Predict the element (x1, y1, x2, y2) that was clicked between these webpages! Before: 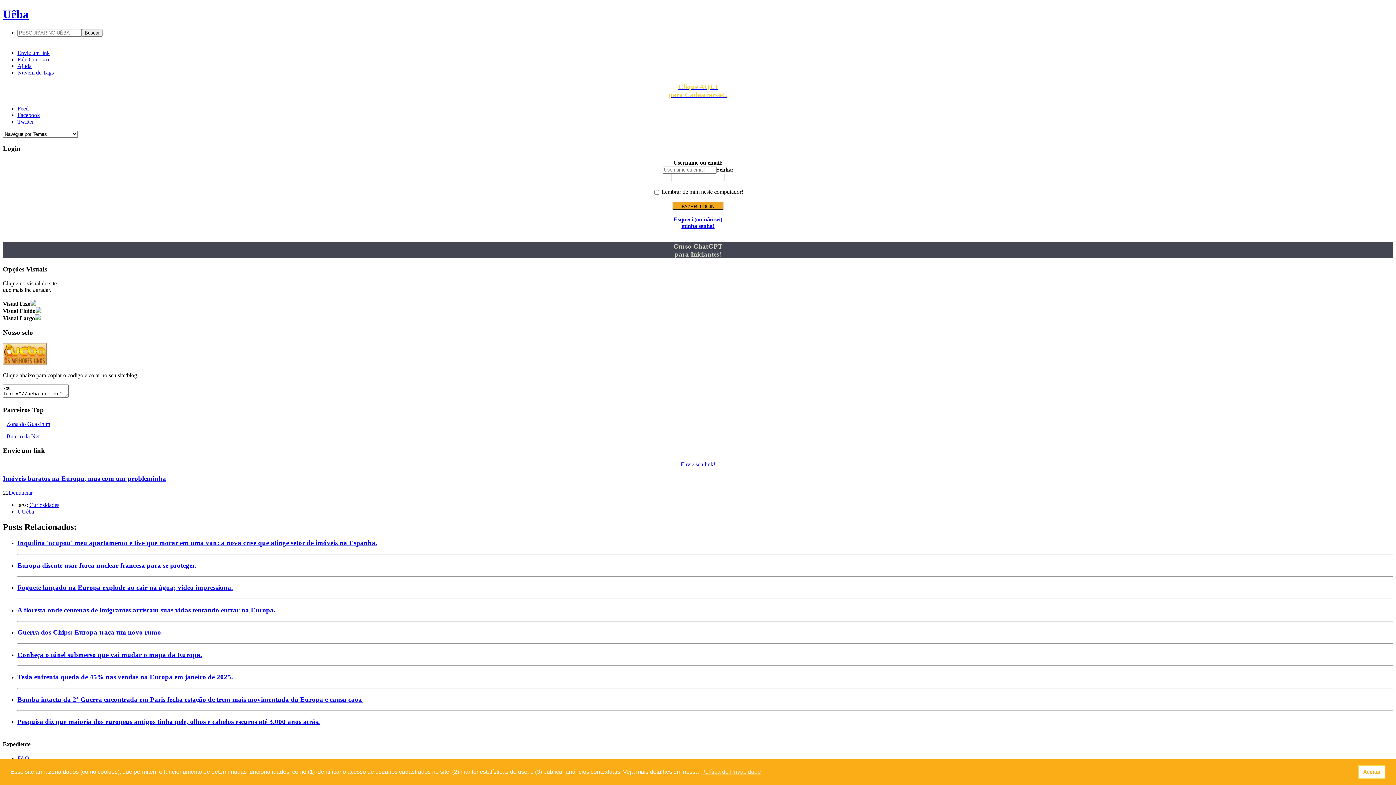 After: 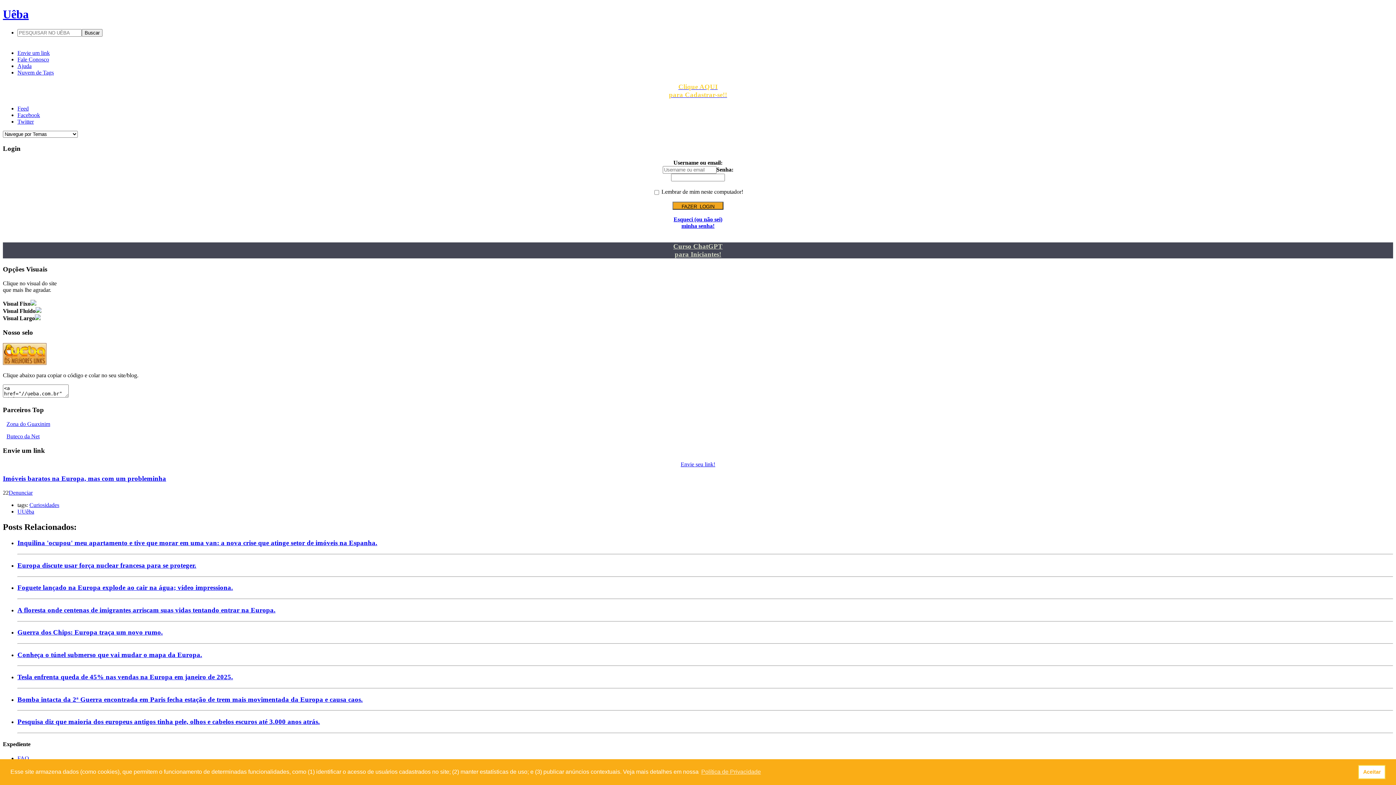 Action: bbox: (17, 56, 49, 62) label: Fale Conosco